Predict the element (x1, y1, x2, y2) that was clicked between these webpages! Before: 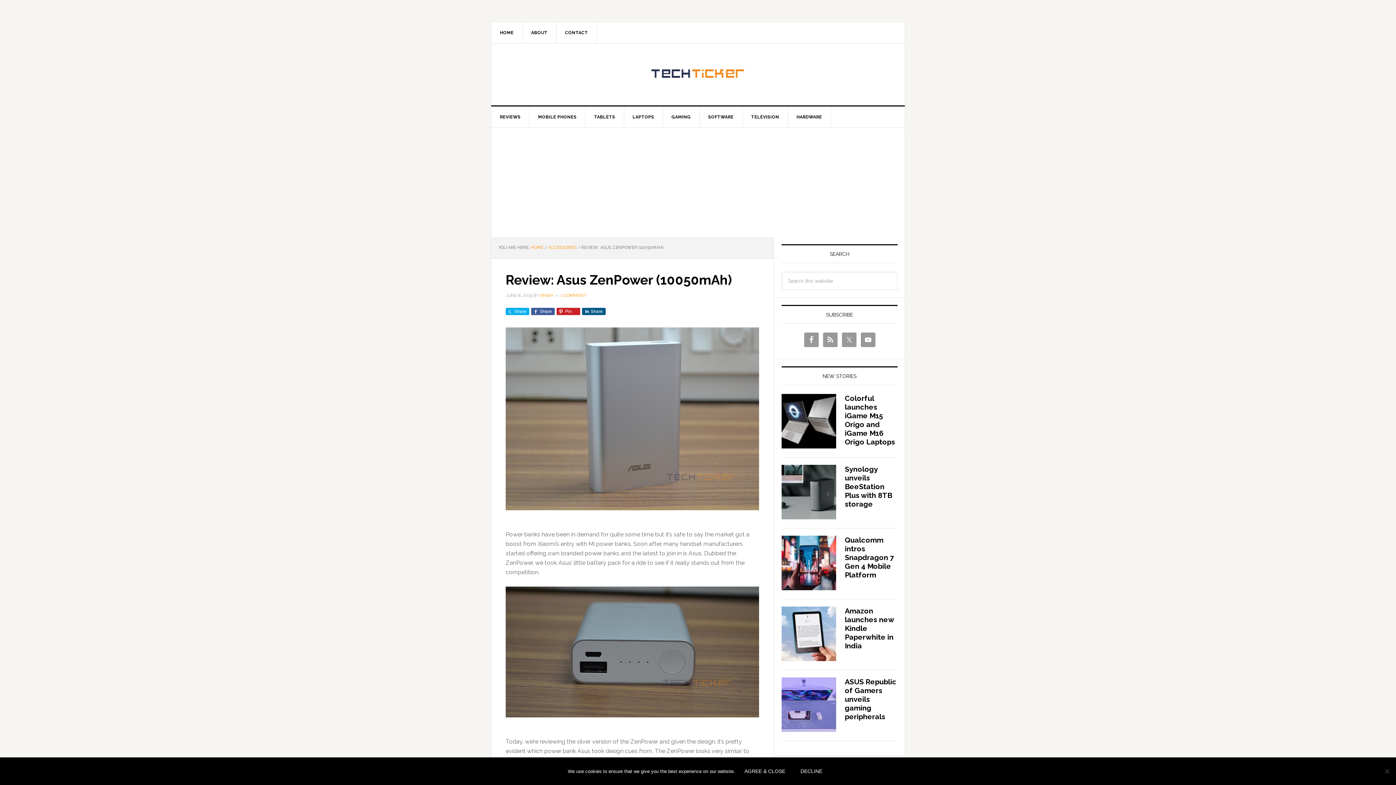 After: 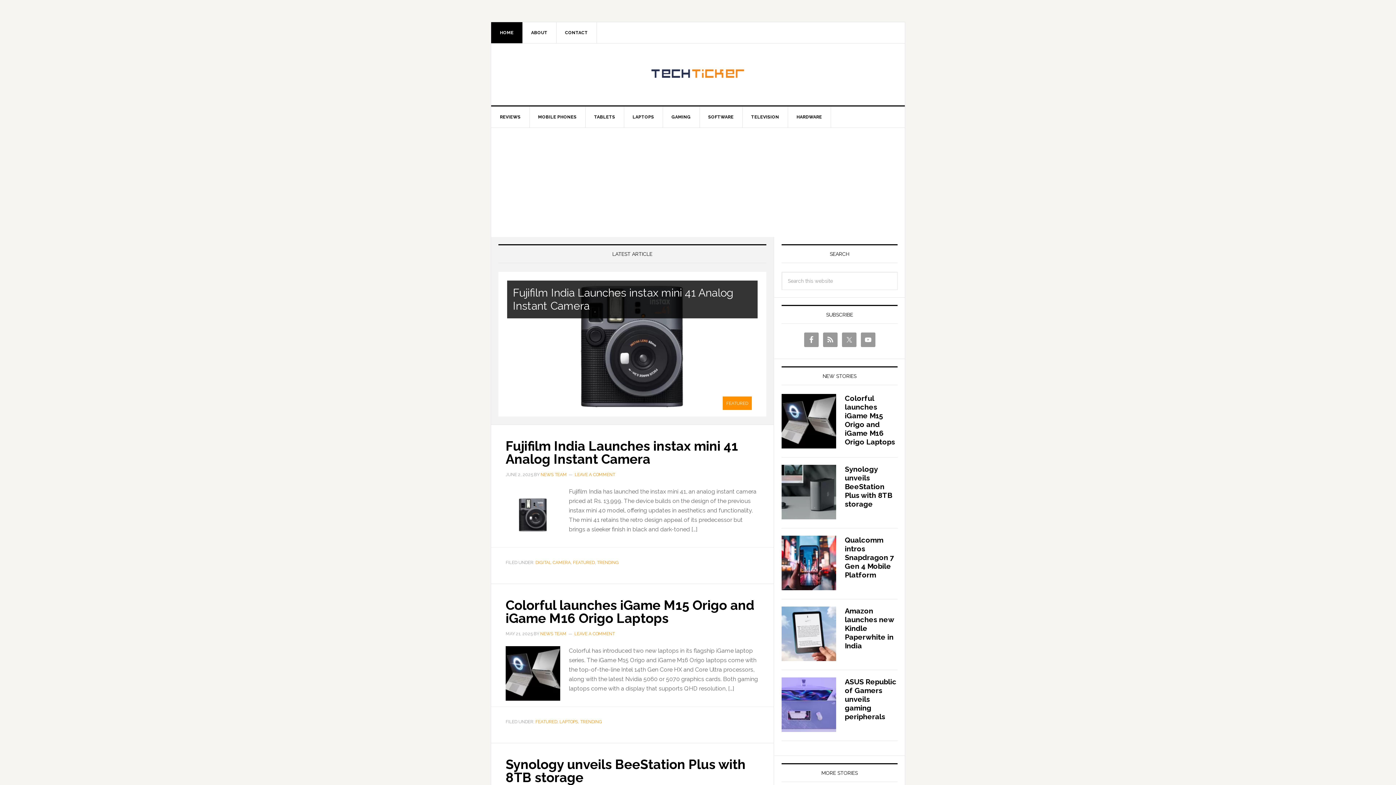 Action: bbox: (505, 58, 890, 90) label: TECH TICKER